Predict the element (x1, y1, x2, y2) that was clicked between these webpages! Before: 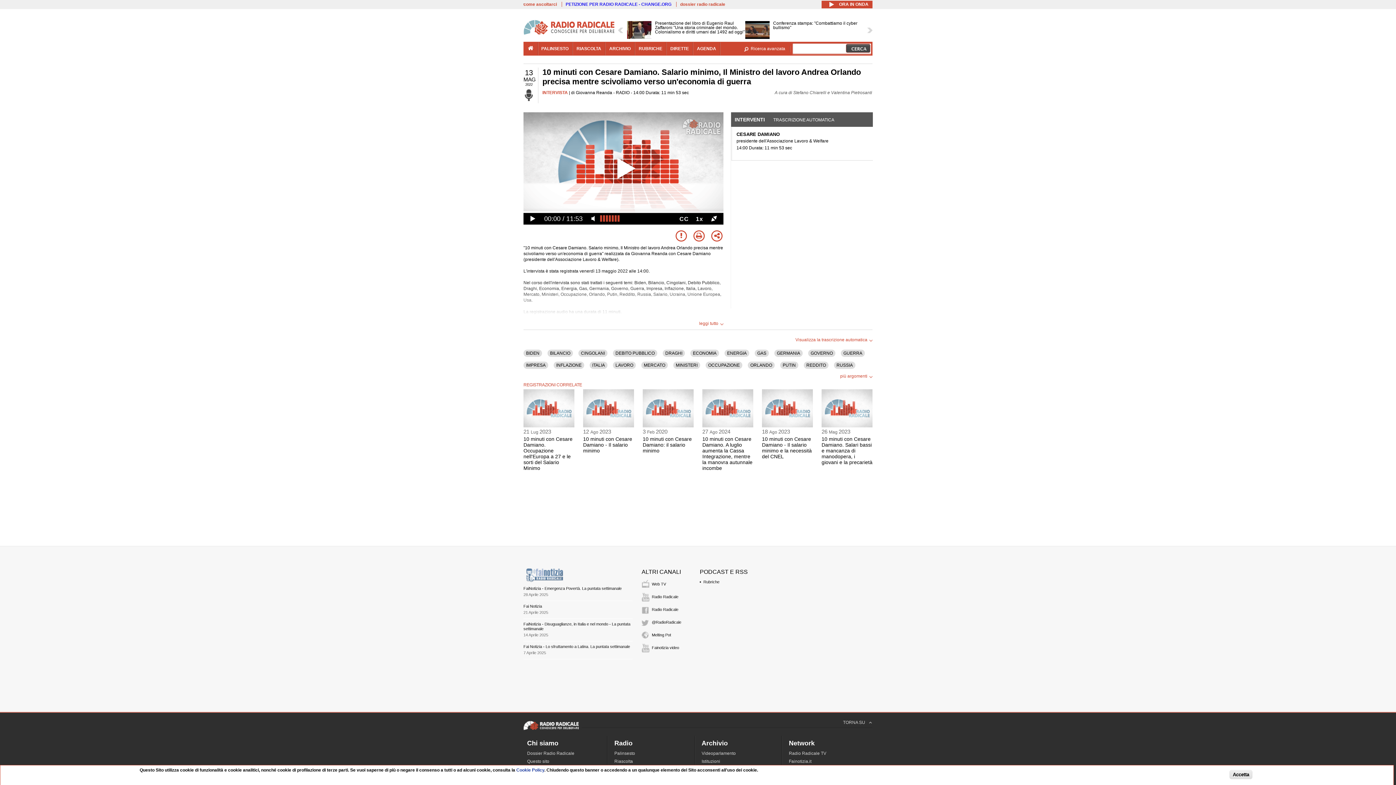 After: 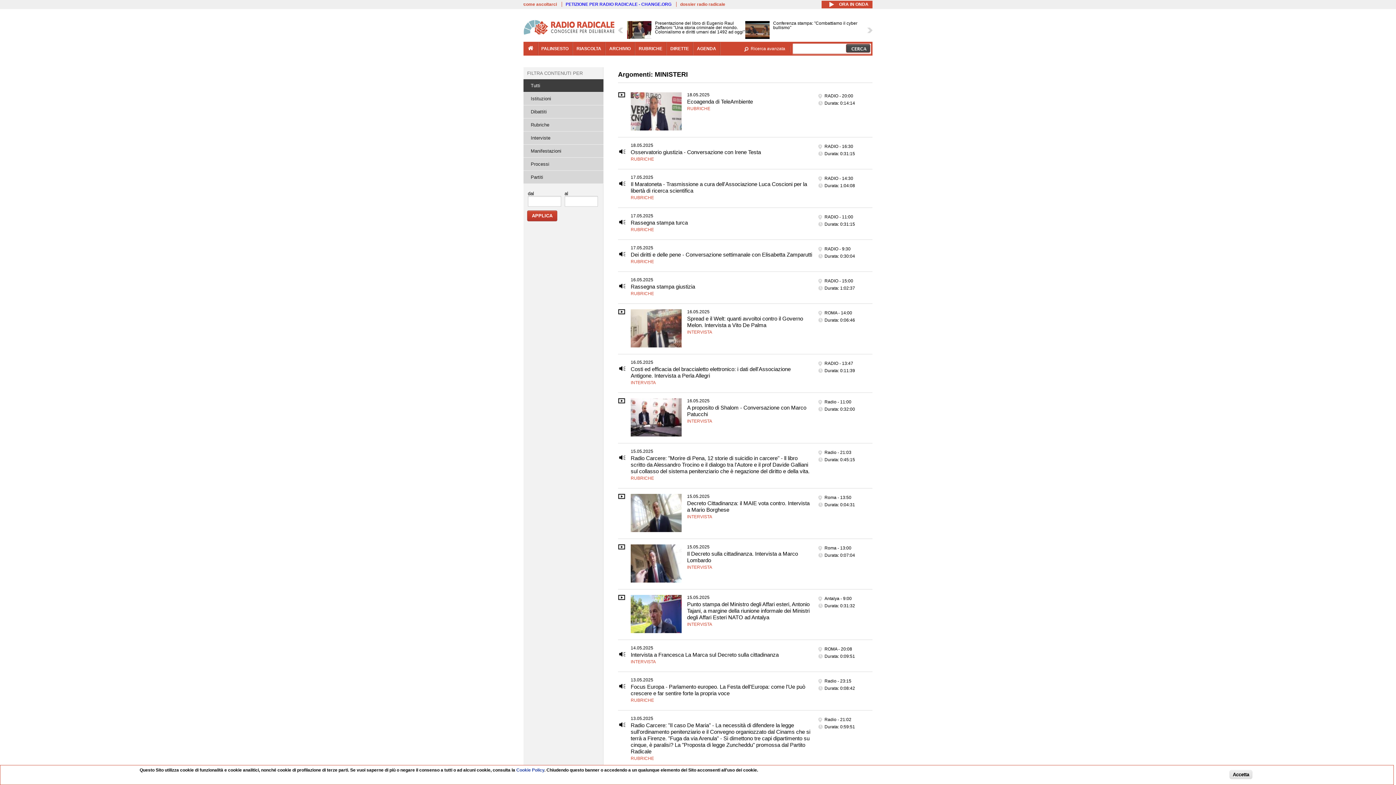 Action: label: MINISTERI bbox: (676, 363, 697, 368)